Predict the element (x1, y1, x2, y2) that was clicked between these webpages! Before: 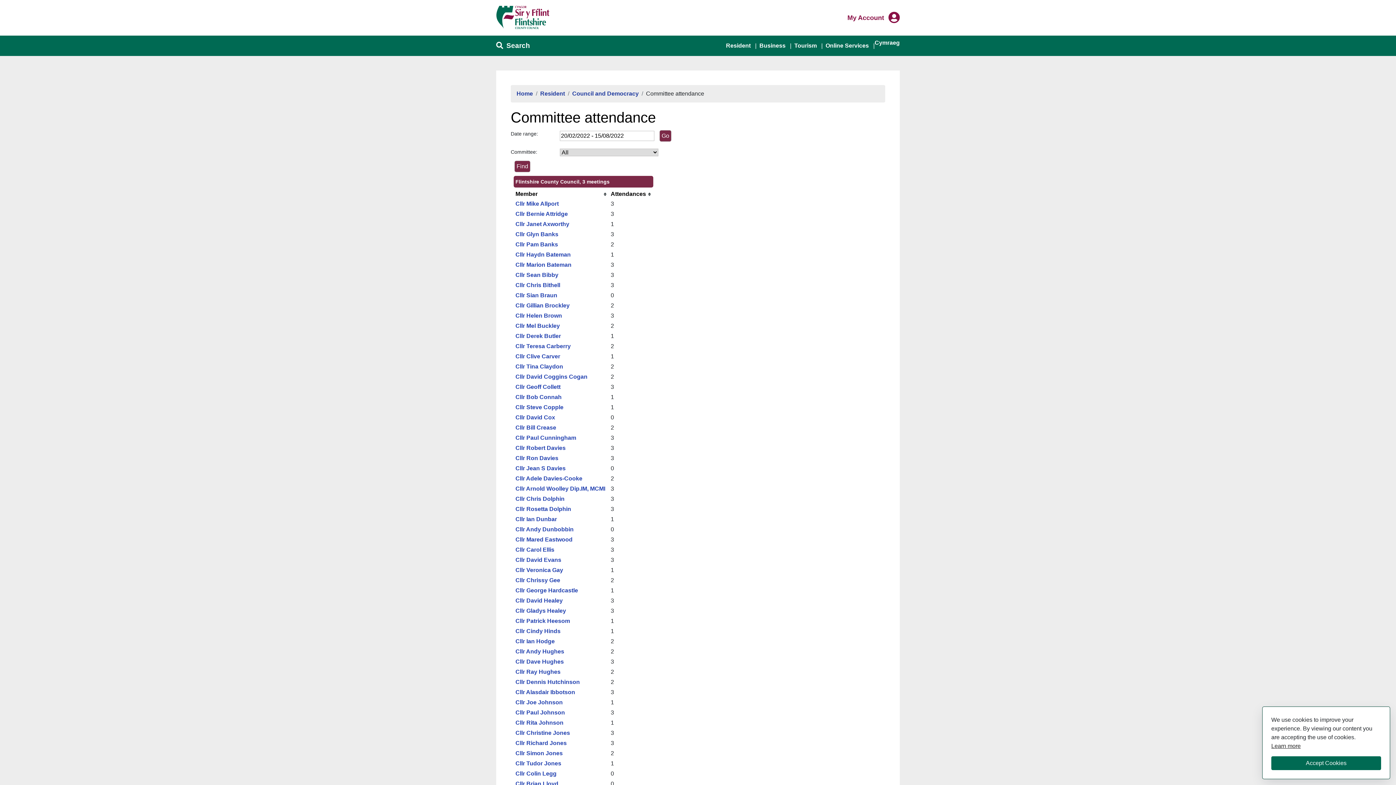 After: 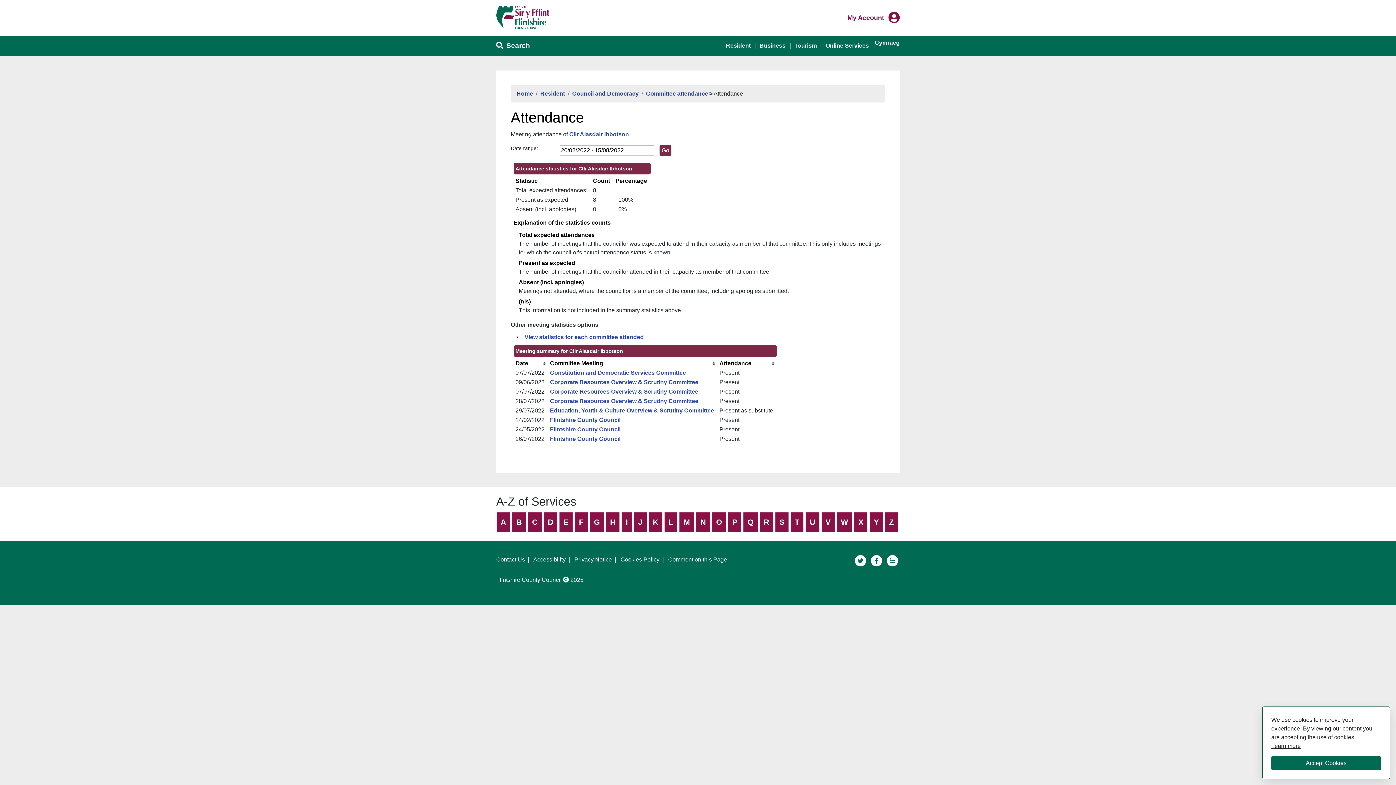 Action: bbox: (515, 689, 575, 695) label: Cllr Alasdair Ibbotson